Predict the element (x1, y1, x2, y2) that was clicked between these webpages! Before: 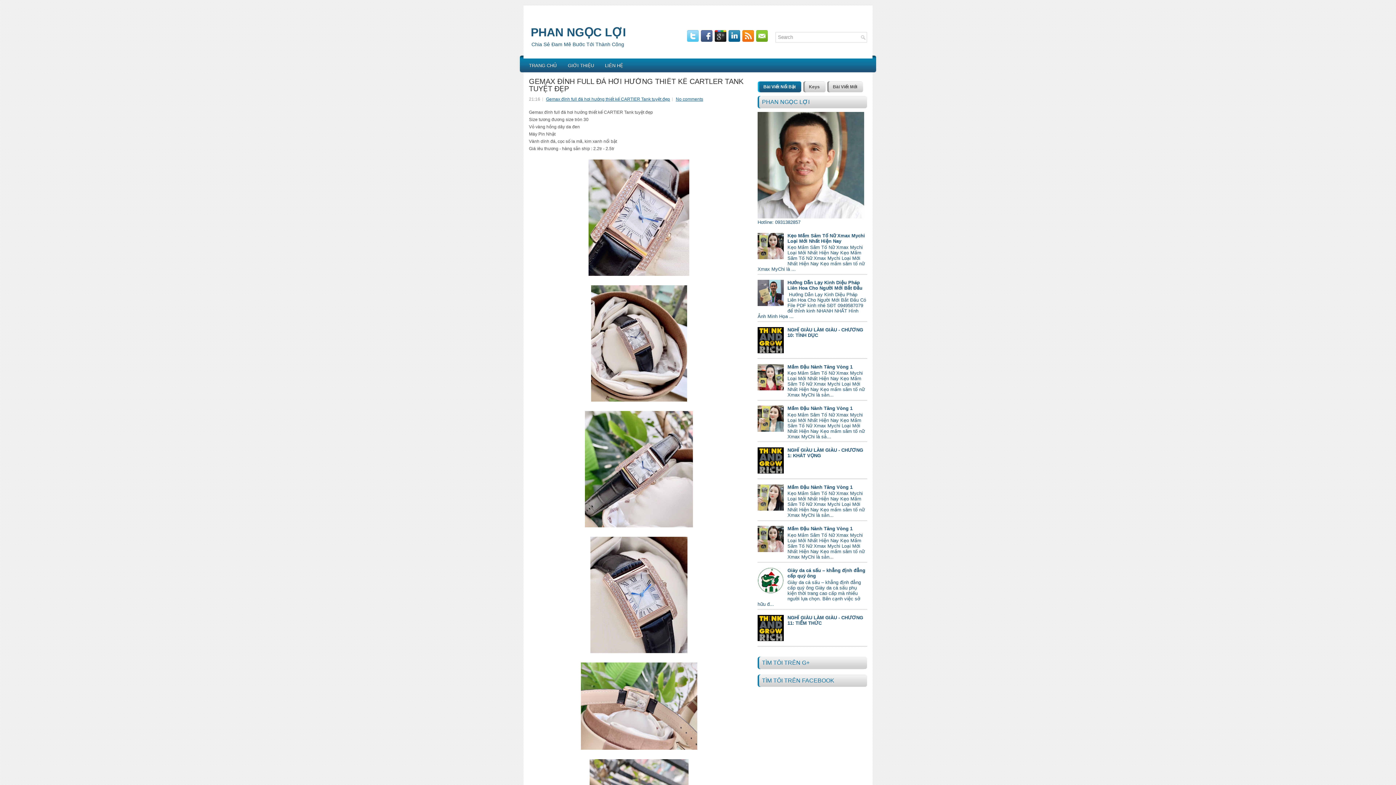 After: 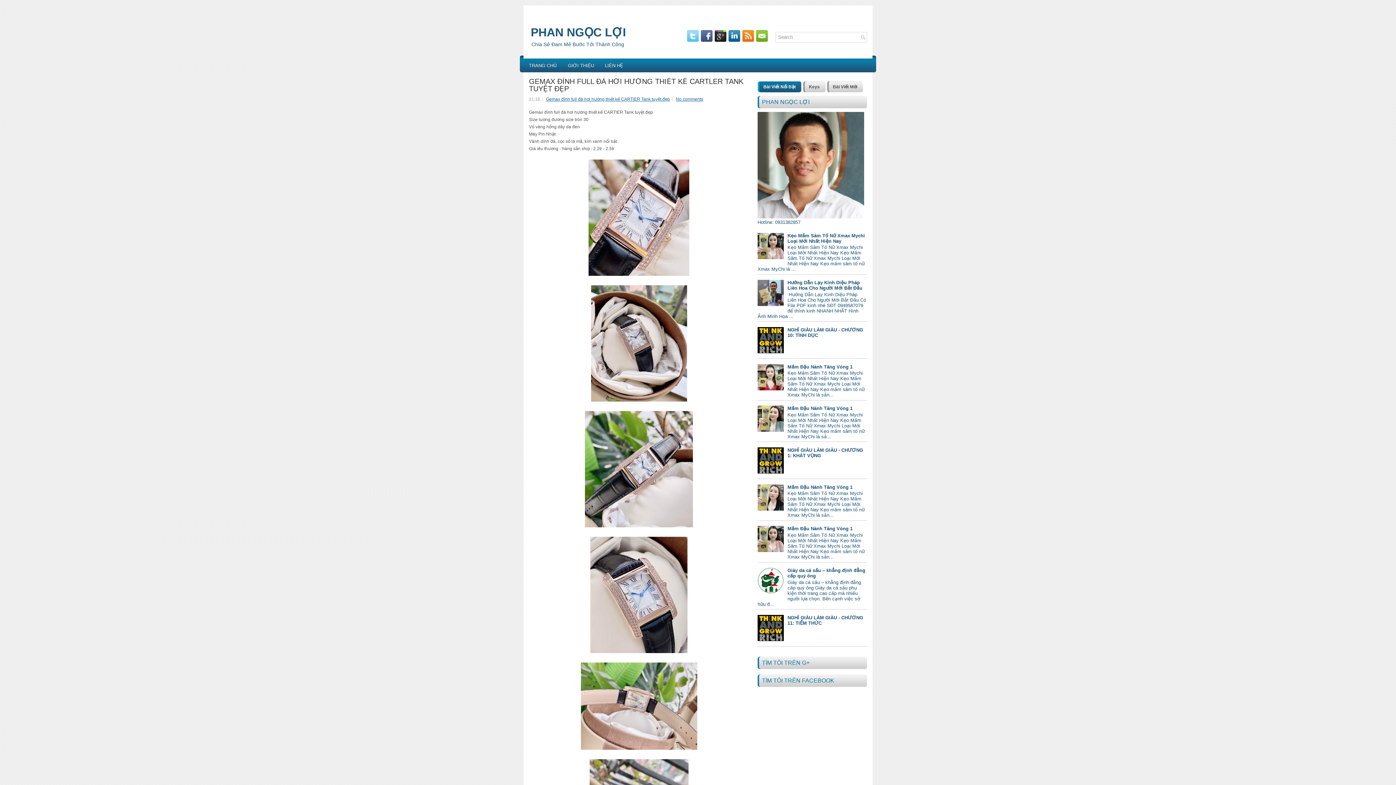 Action: bbox: (757, 301, 785, 307)